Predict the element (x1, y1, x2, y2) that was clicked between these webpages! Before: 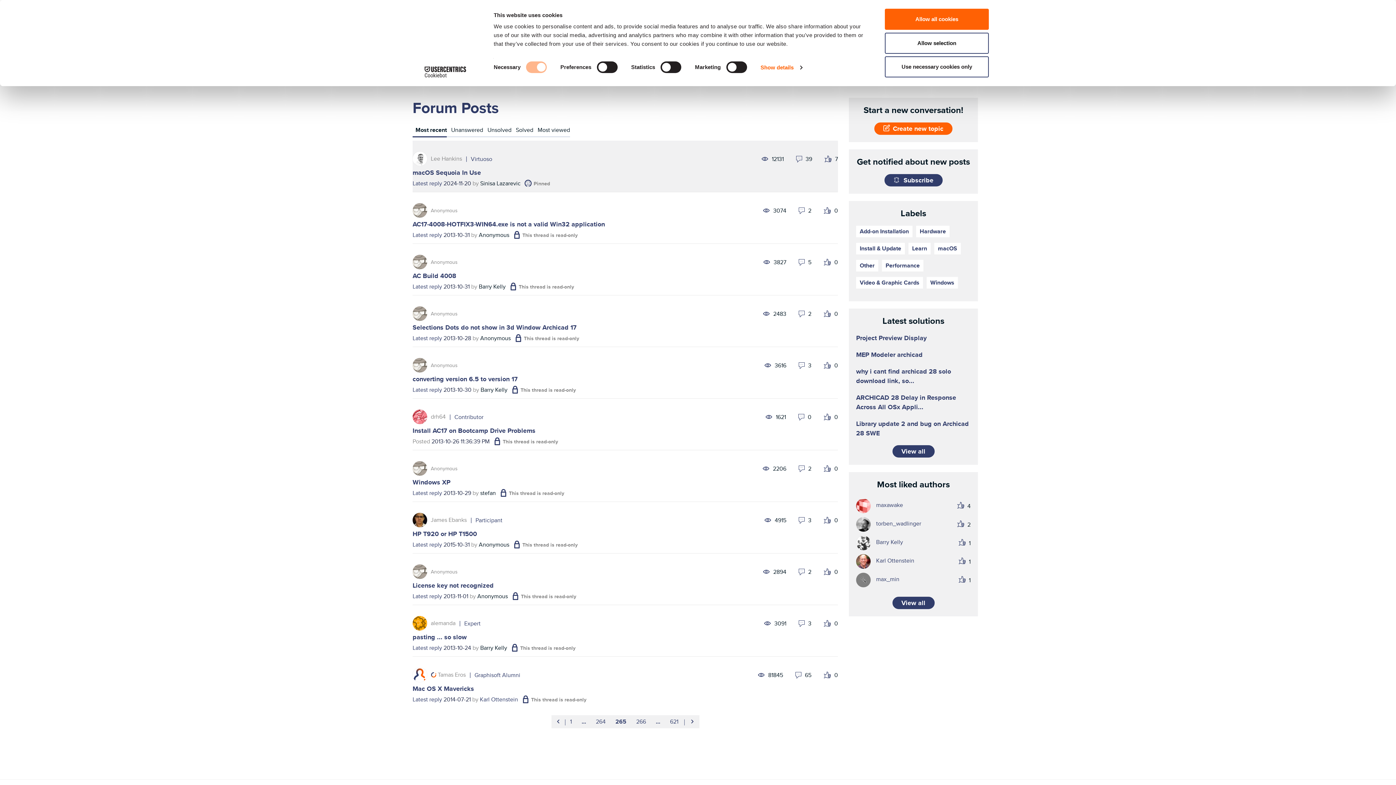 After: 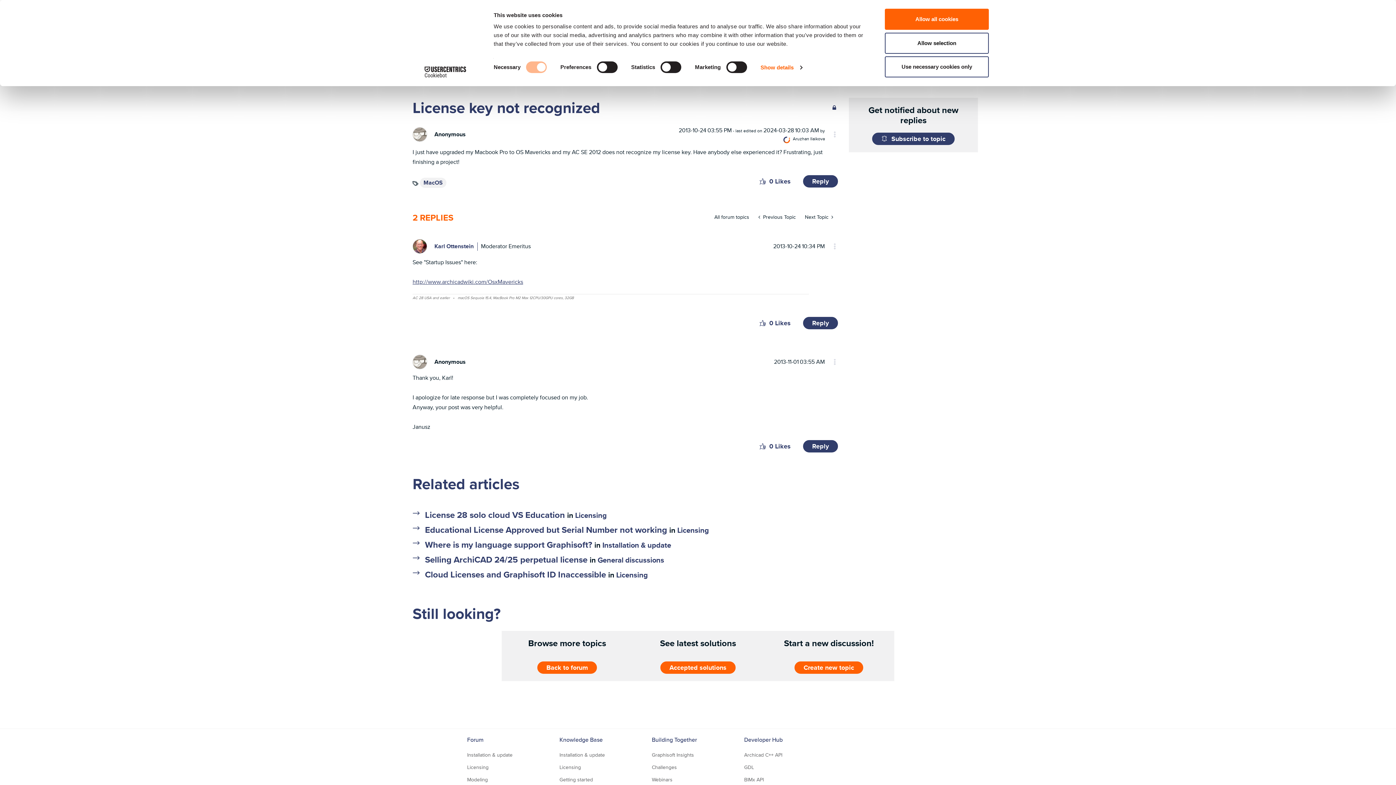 Action: bbox: (412, 581, 493, 590) label: License key not recognized